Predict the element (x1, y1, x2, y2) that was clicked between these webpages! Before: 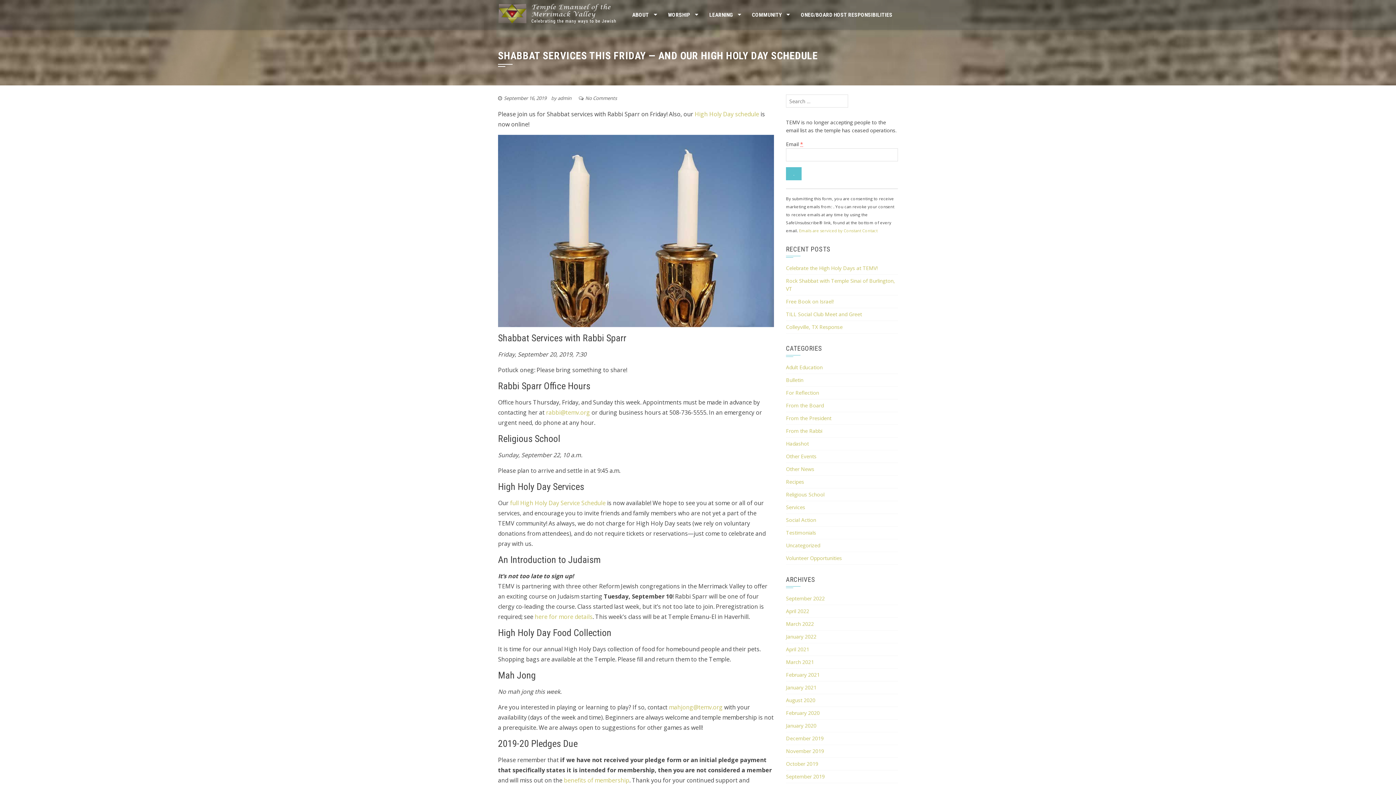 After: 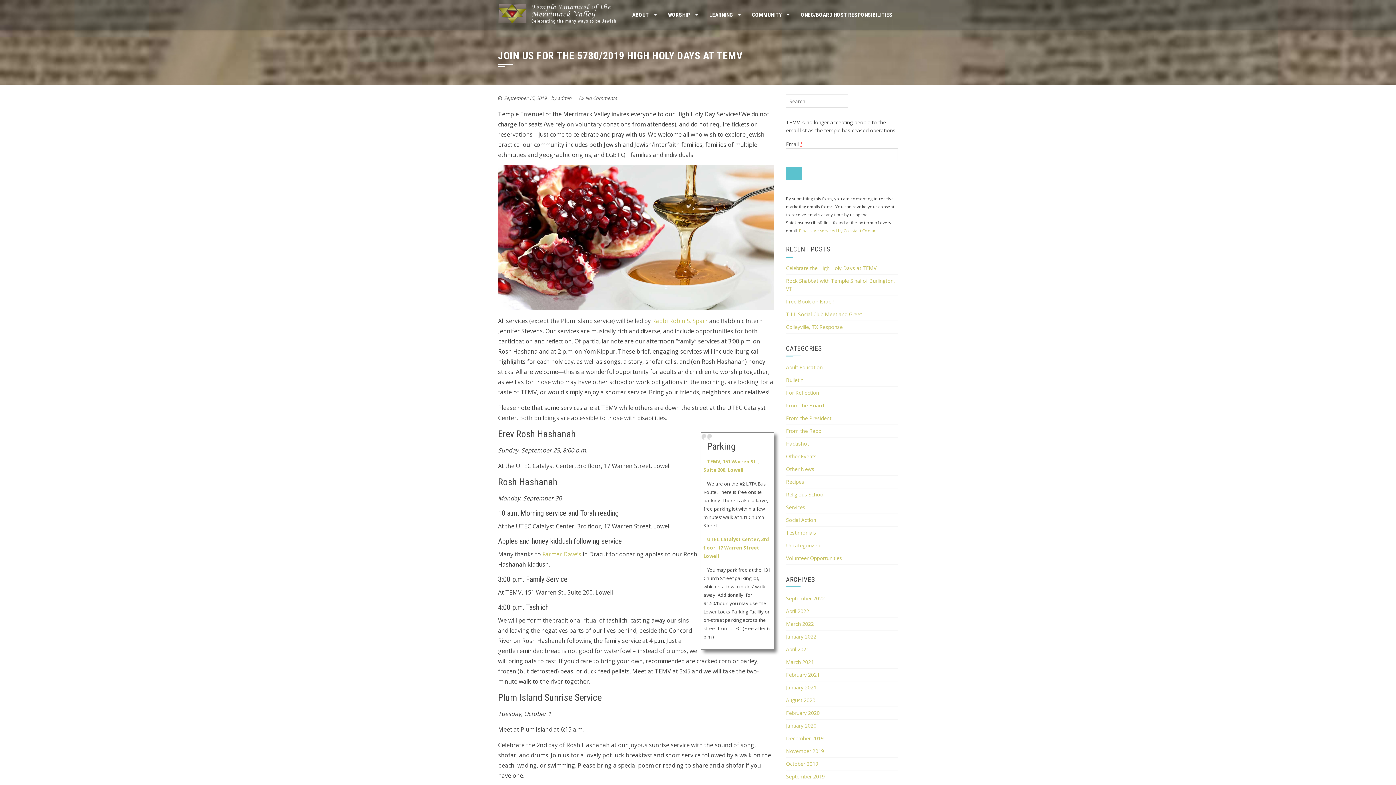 Action: bbox: (694, 110, 759, 118) label: High Holy Day schedule